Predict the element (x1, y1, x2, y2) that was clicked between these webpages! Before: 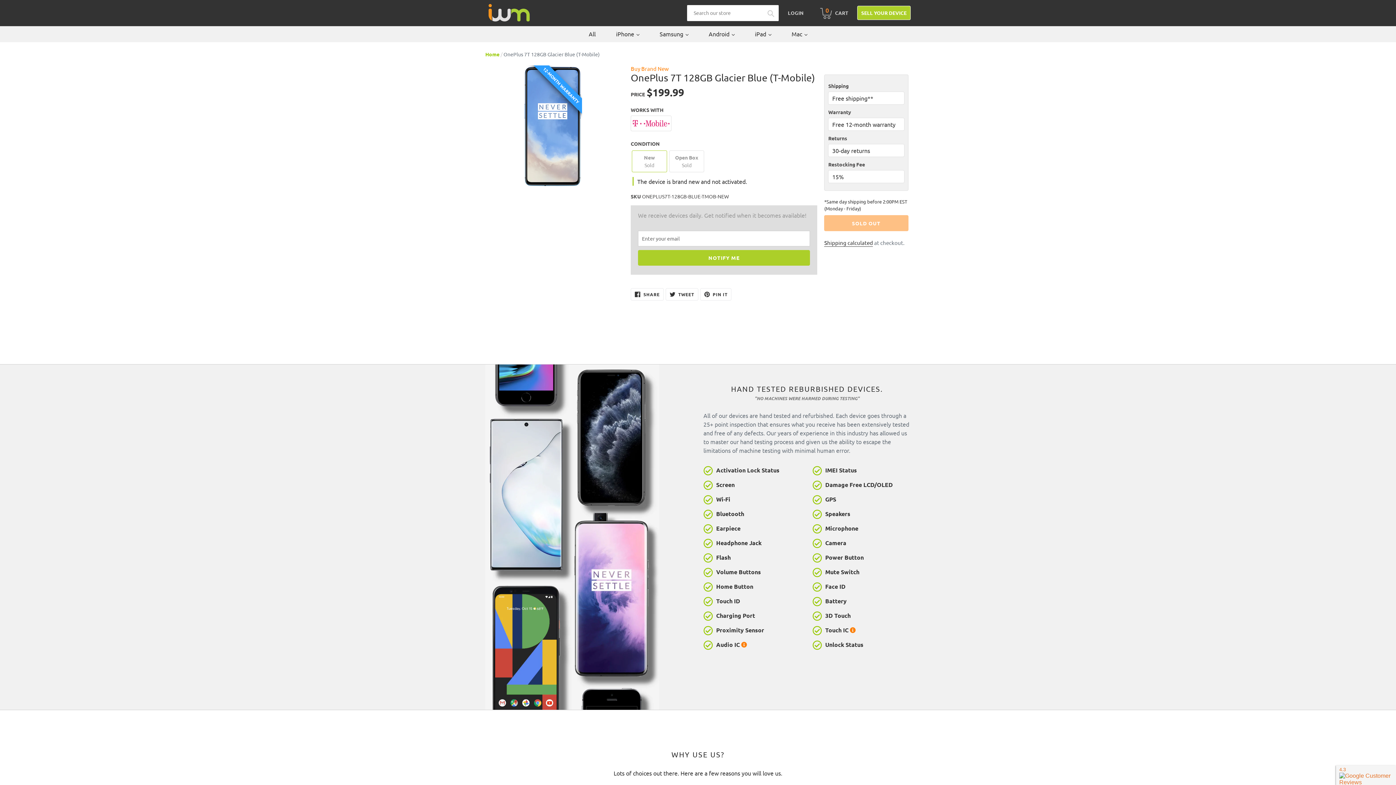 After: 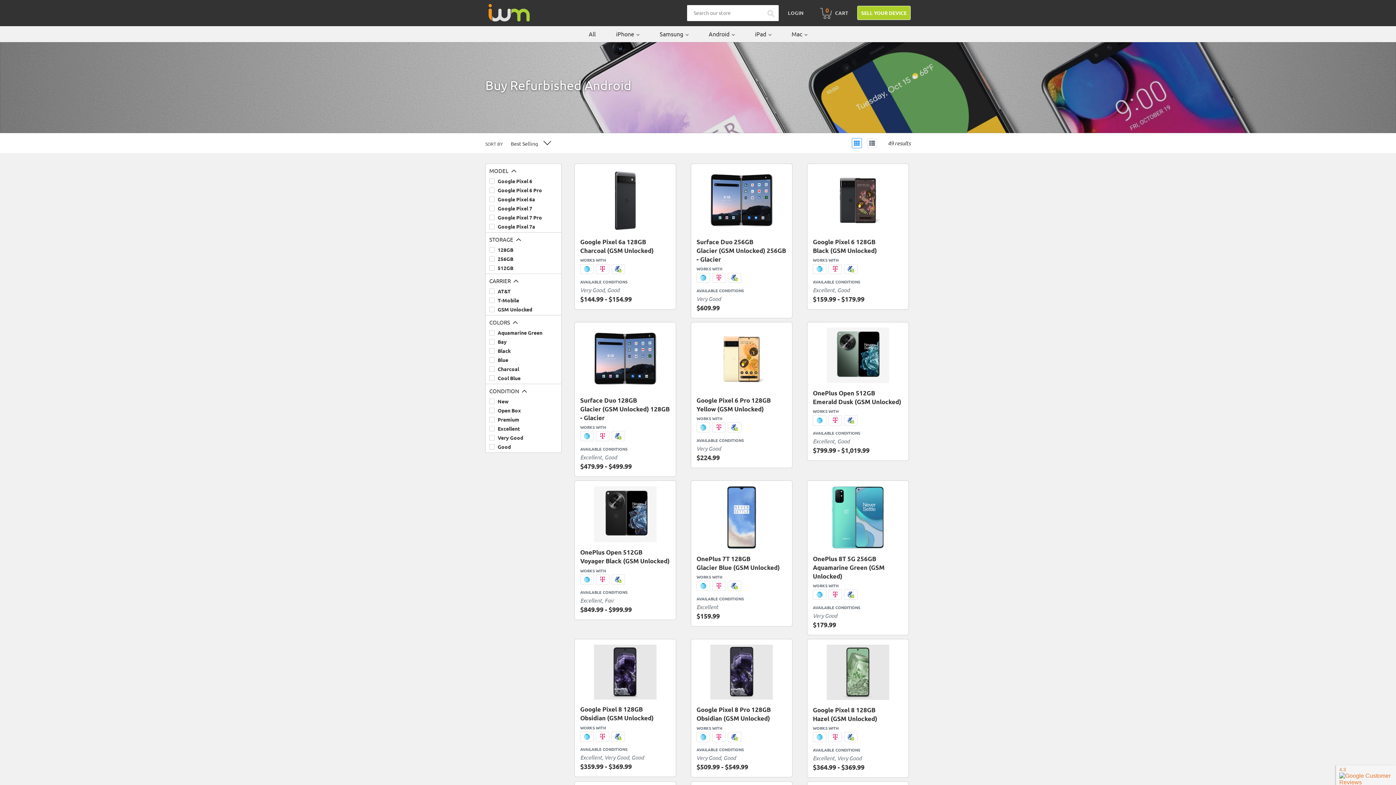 Action: label: Android bbox: (708, 30, 729, 37)